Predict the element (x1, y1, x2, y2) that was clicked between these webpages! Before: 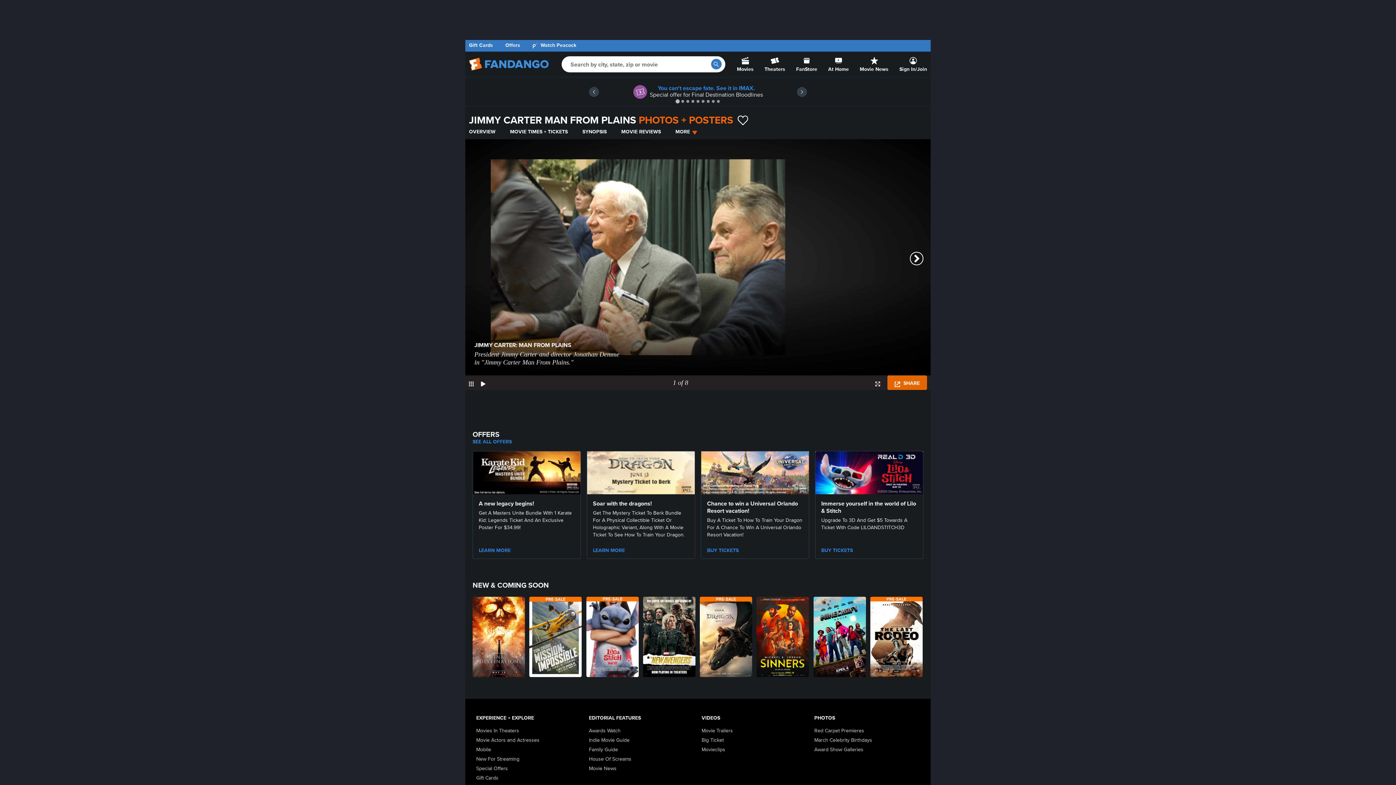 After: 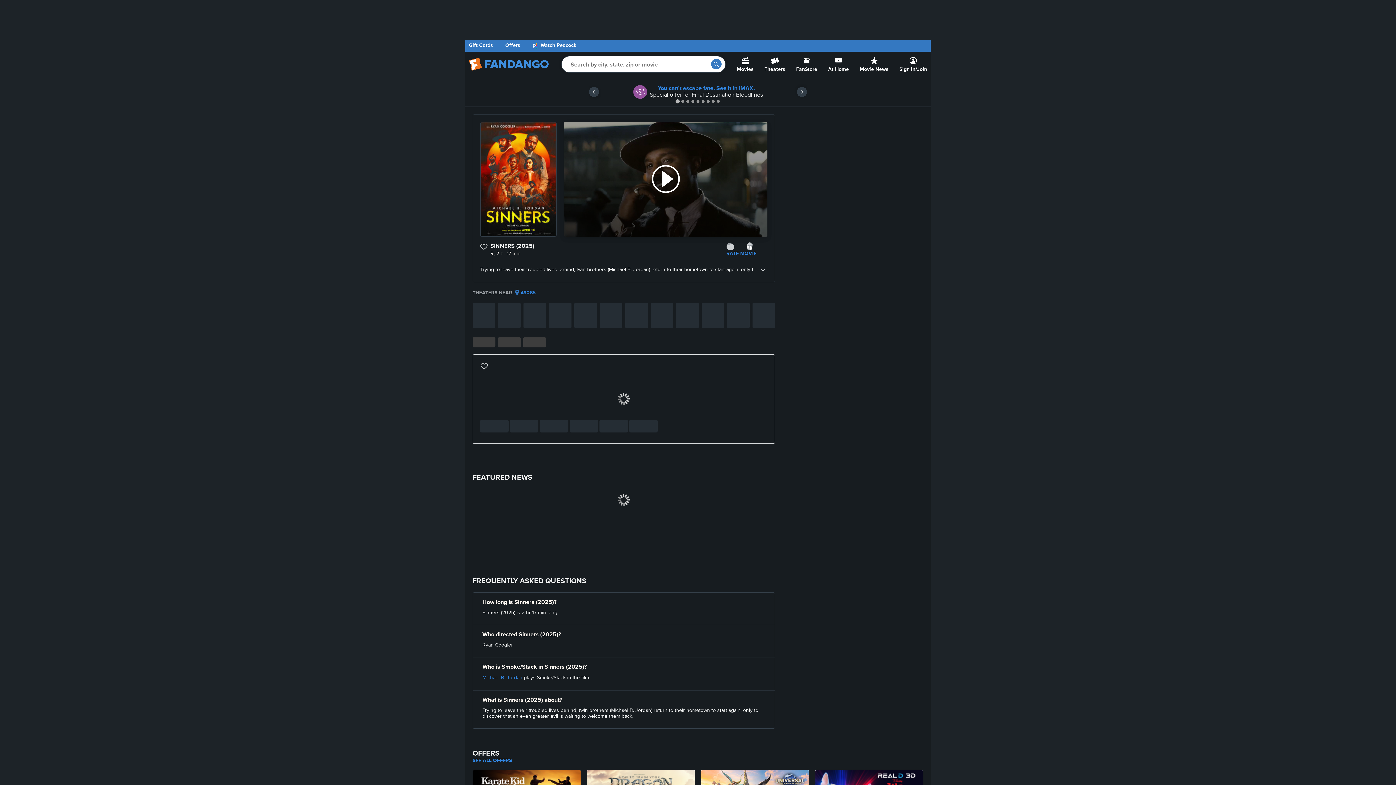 Action: label: Sinners (2025) bbox: (756, 597, 810, 677)